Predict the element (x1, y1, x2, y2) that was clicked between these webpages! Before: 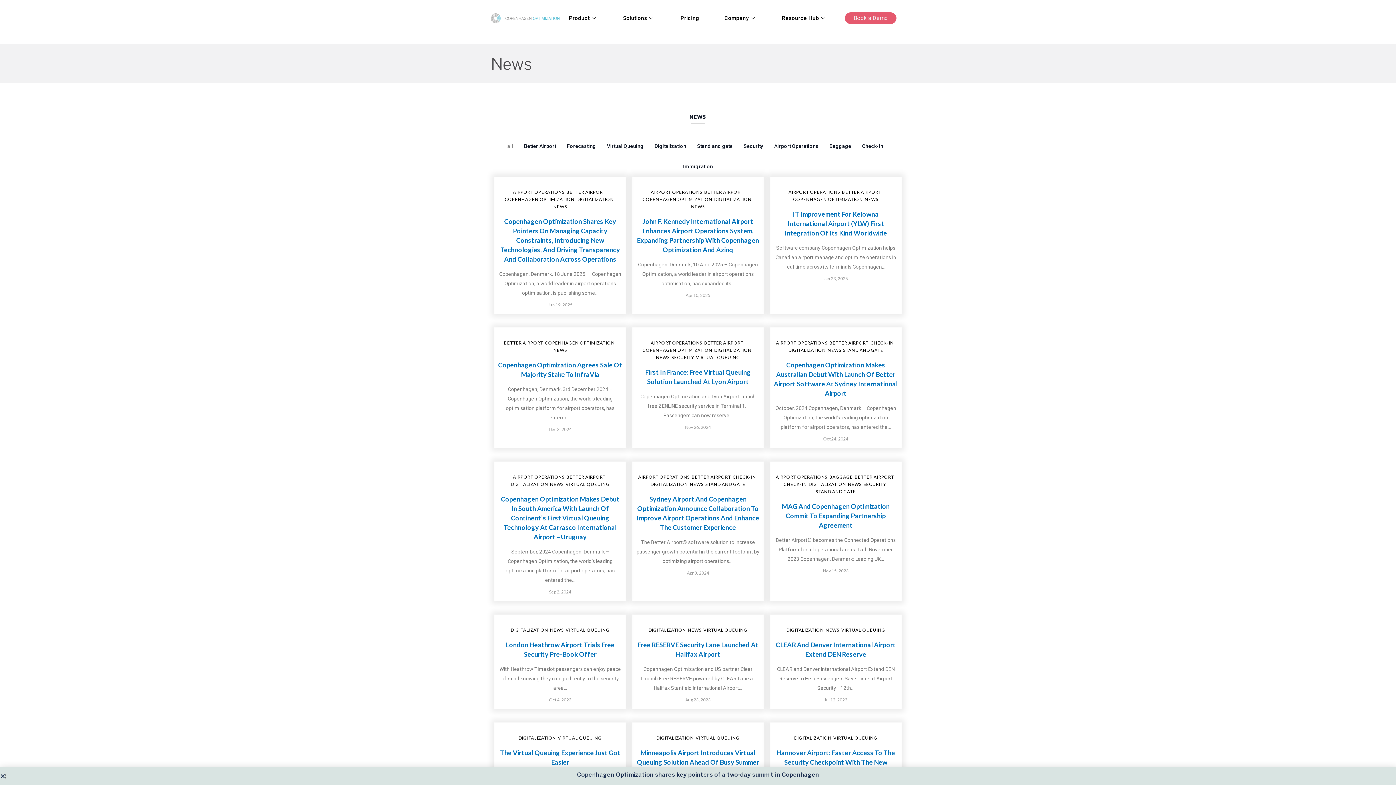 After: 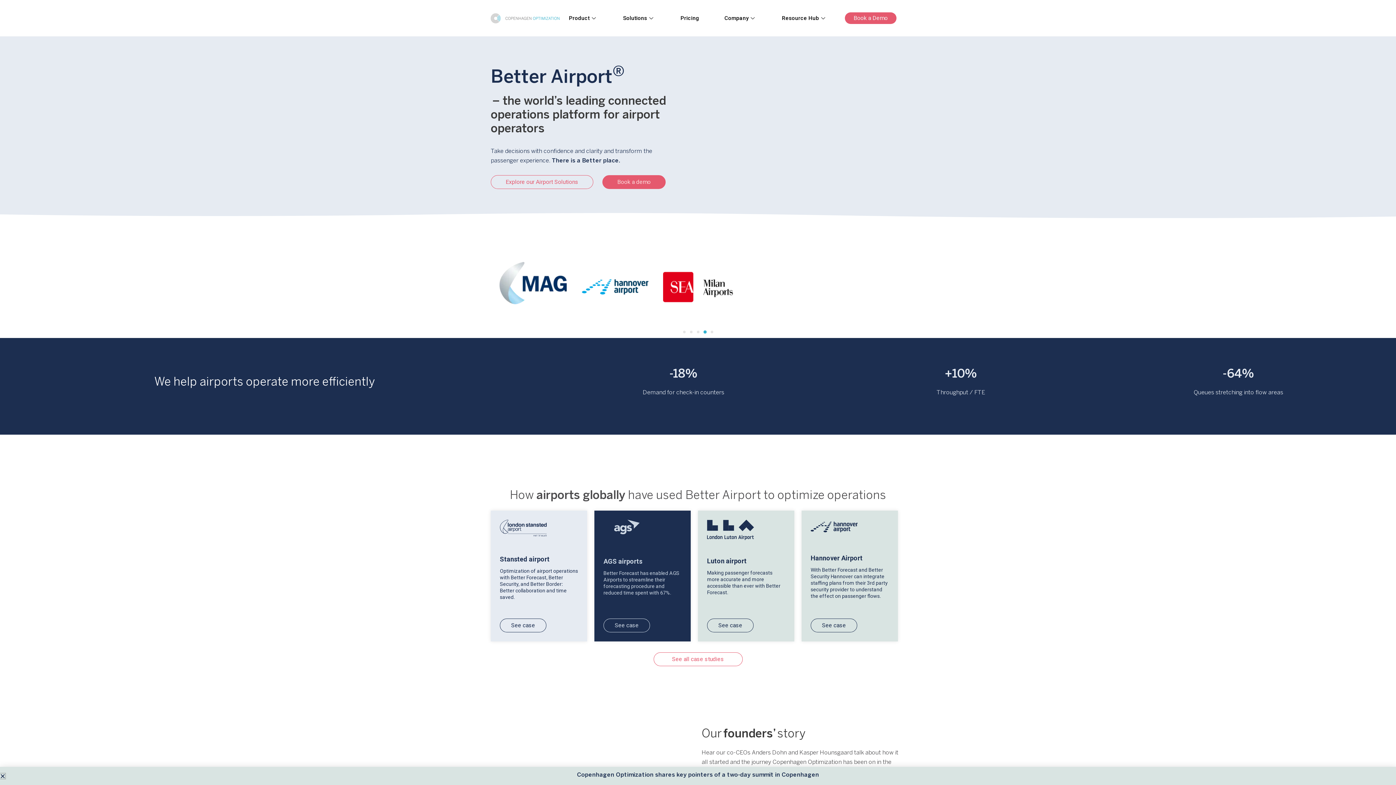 Action: bbox: (656, 735, 694, 741) label: DIGITALIZATION